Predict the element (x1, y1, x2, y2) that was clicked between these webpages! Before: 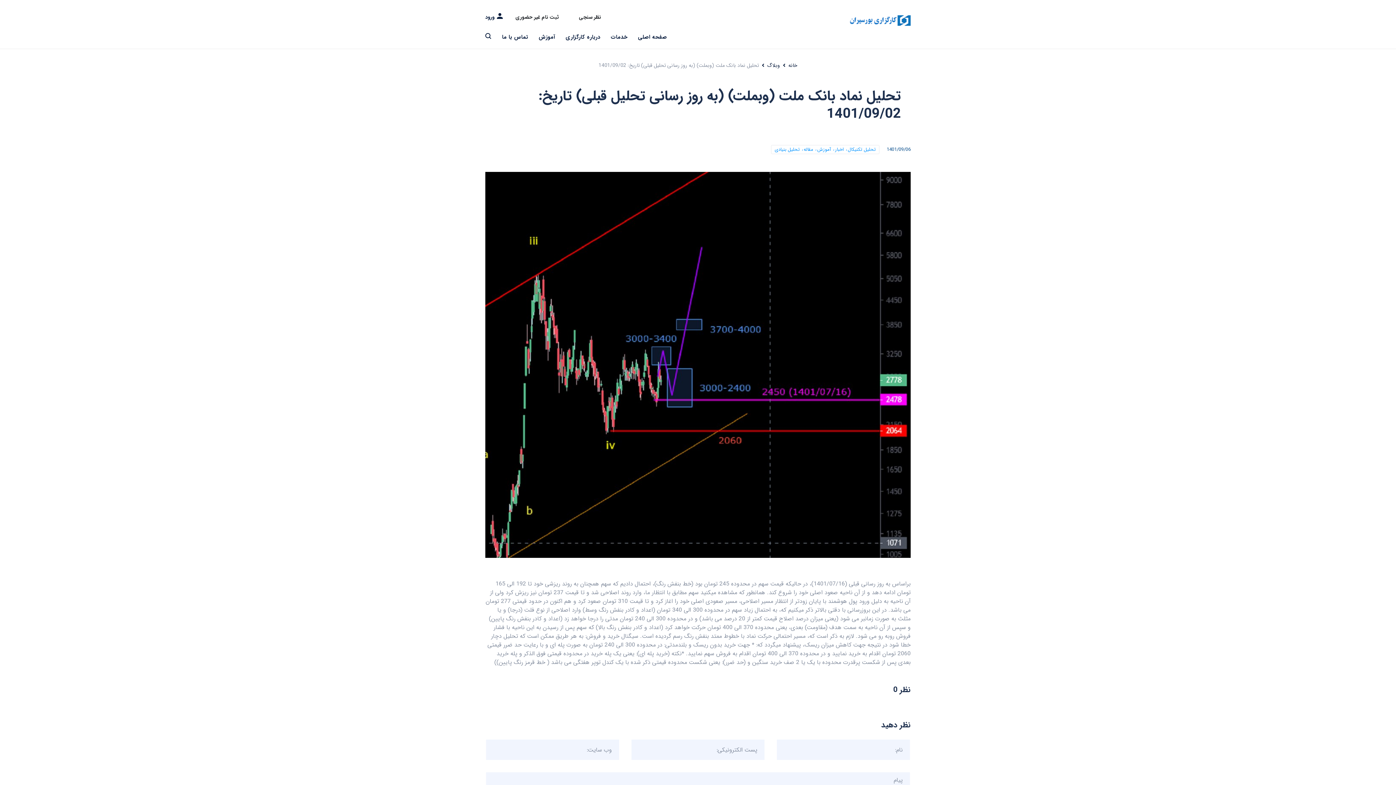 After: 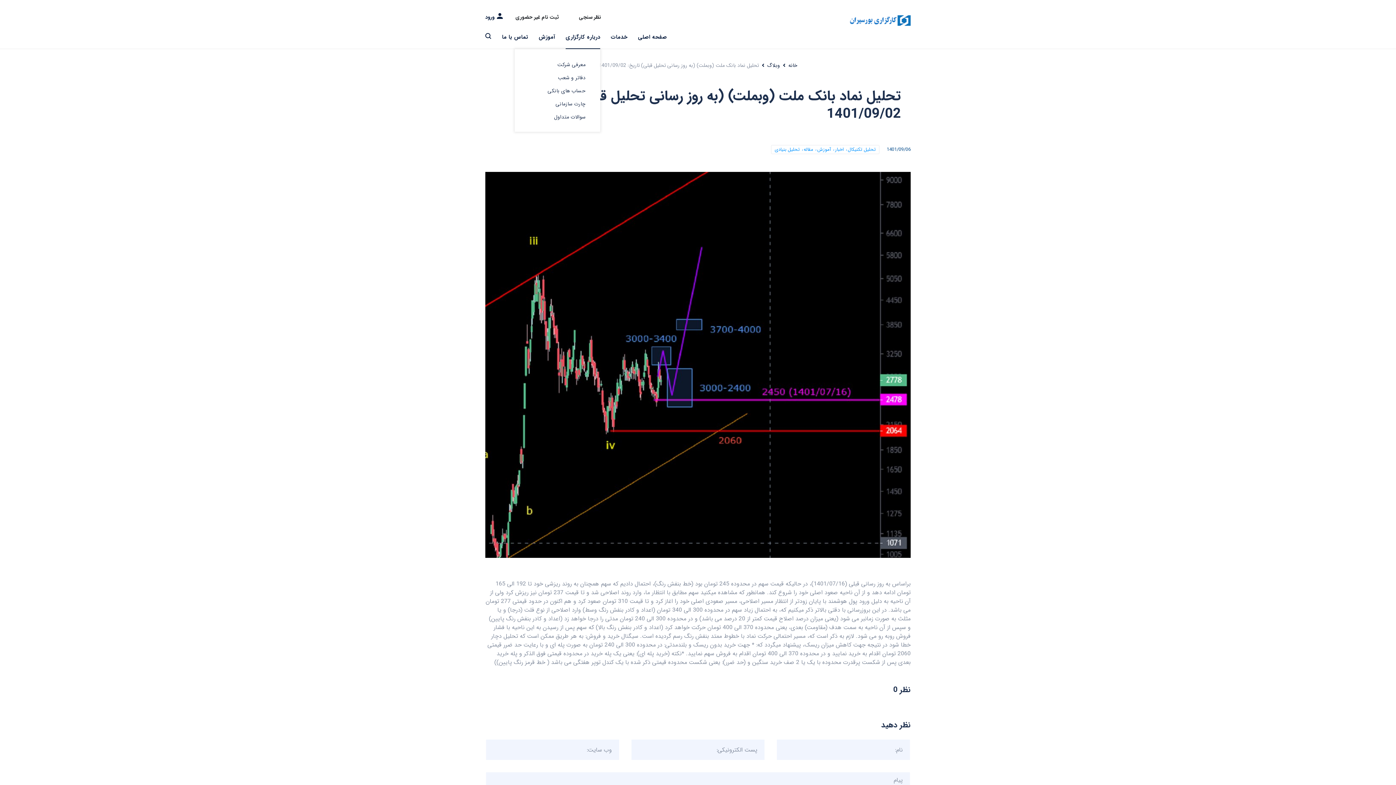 Action: bbox: (565, 25, 600, 48) label: درباره کارگزاری